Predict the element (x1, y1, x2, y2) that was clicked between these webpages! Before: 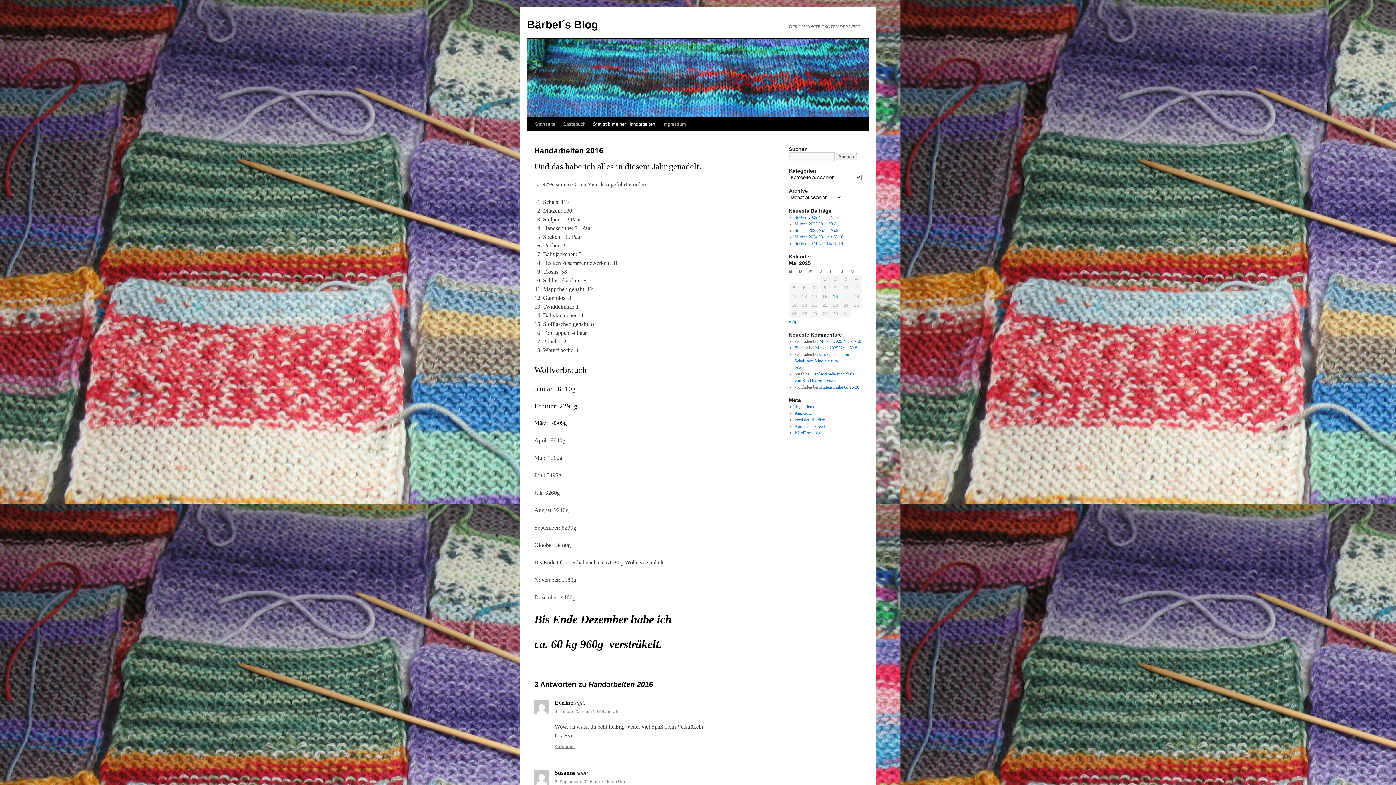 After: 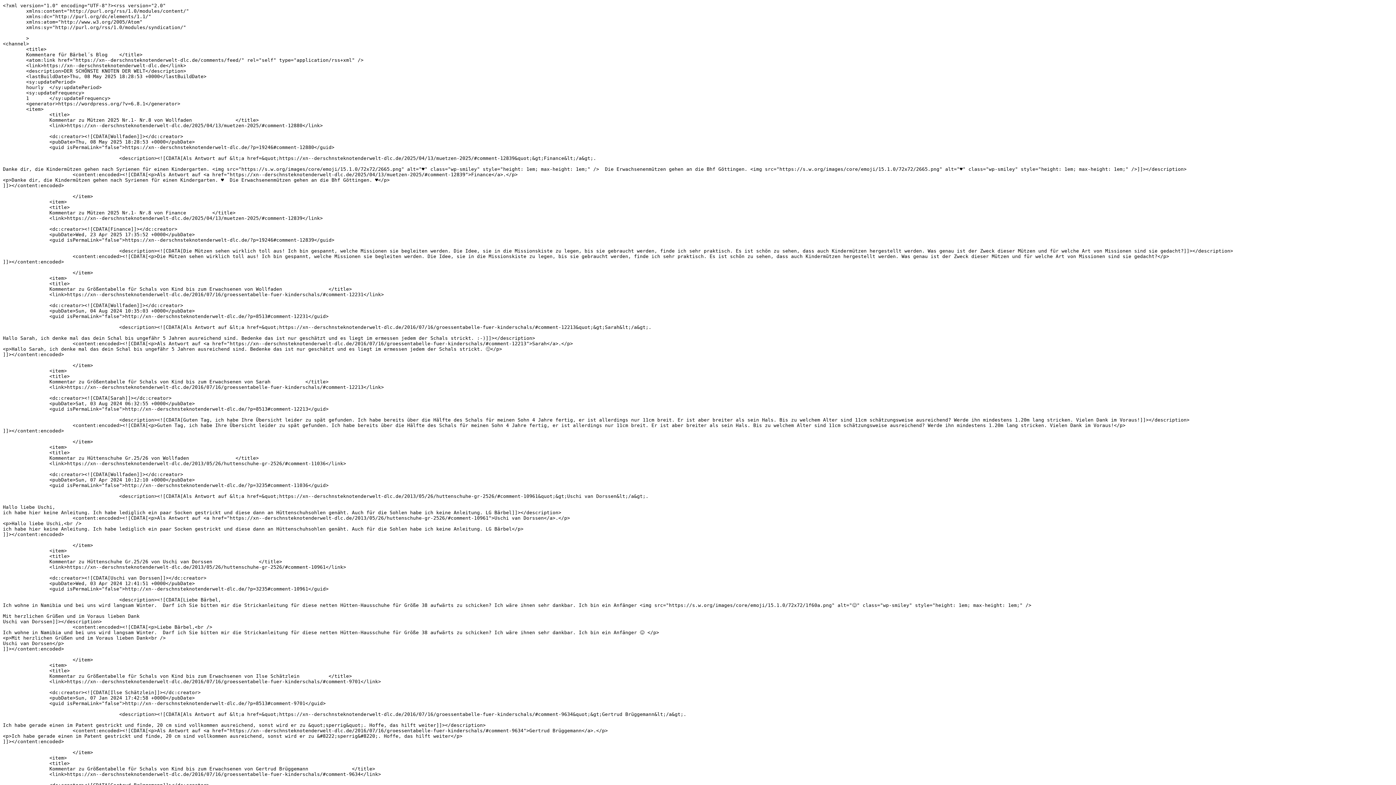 Action: bbox: (794, 424, 824, 429) label: Kommentar-Feed